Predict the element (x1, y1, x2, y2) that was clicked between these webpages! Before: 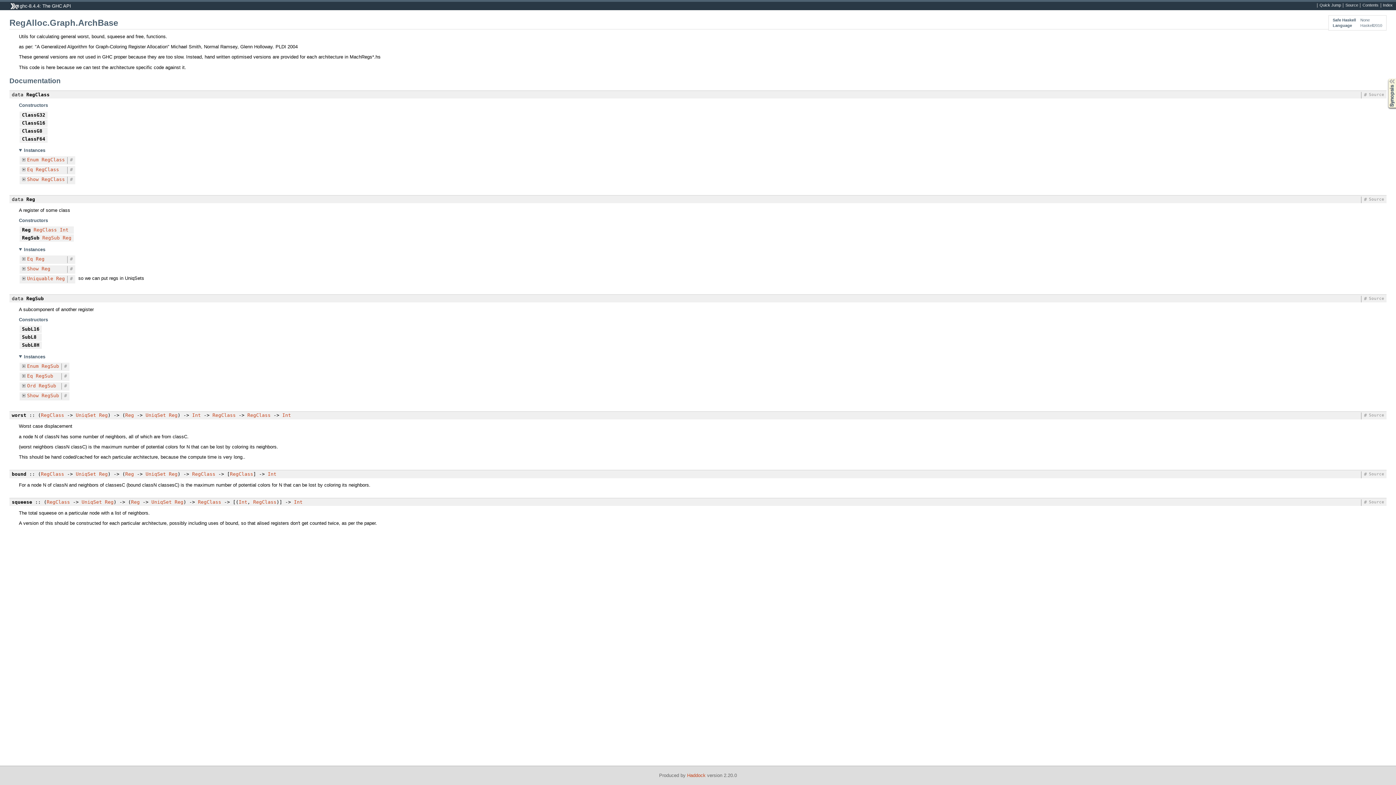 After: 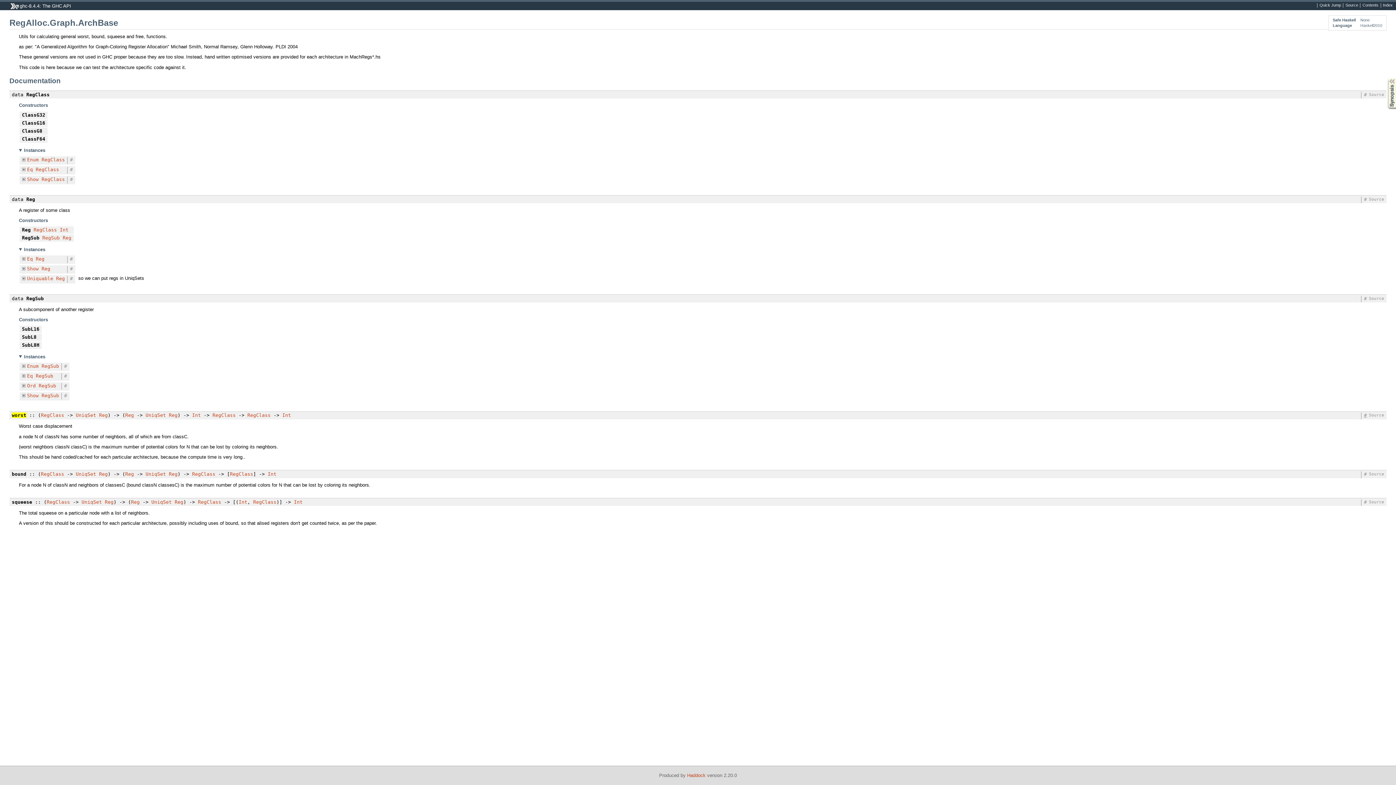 Action: bbox: (1361, 412, 1369, 419) label: #